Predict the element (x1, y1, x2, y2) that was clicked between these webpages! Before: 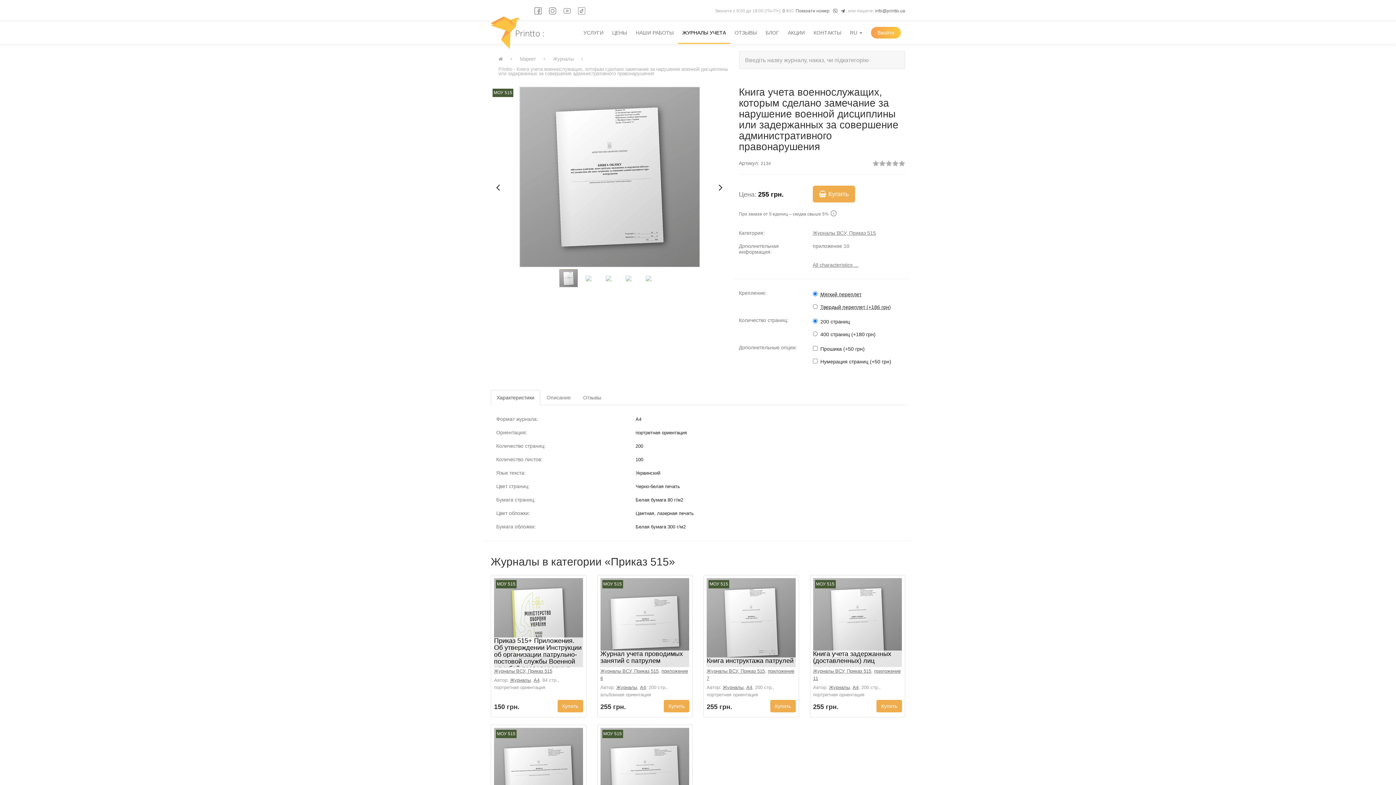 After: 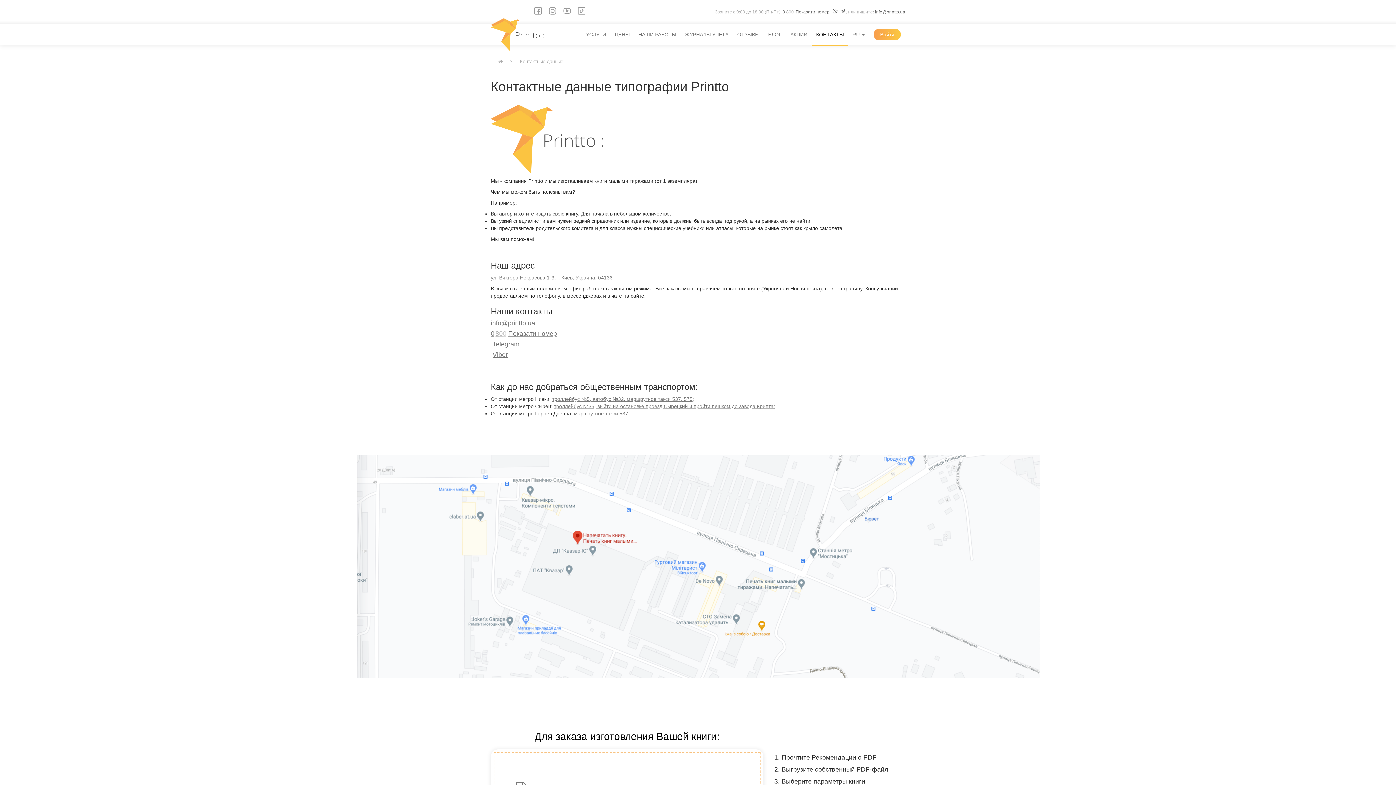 Action: bbox: (809, 21, 845, 43) label: КОНТАКТЫ